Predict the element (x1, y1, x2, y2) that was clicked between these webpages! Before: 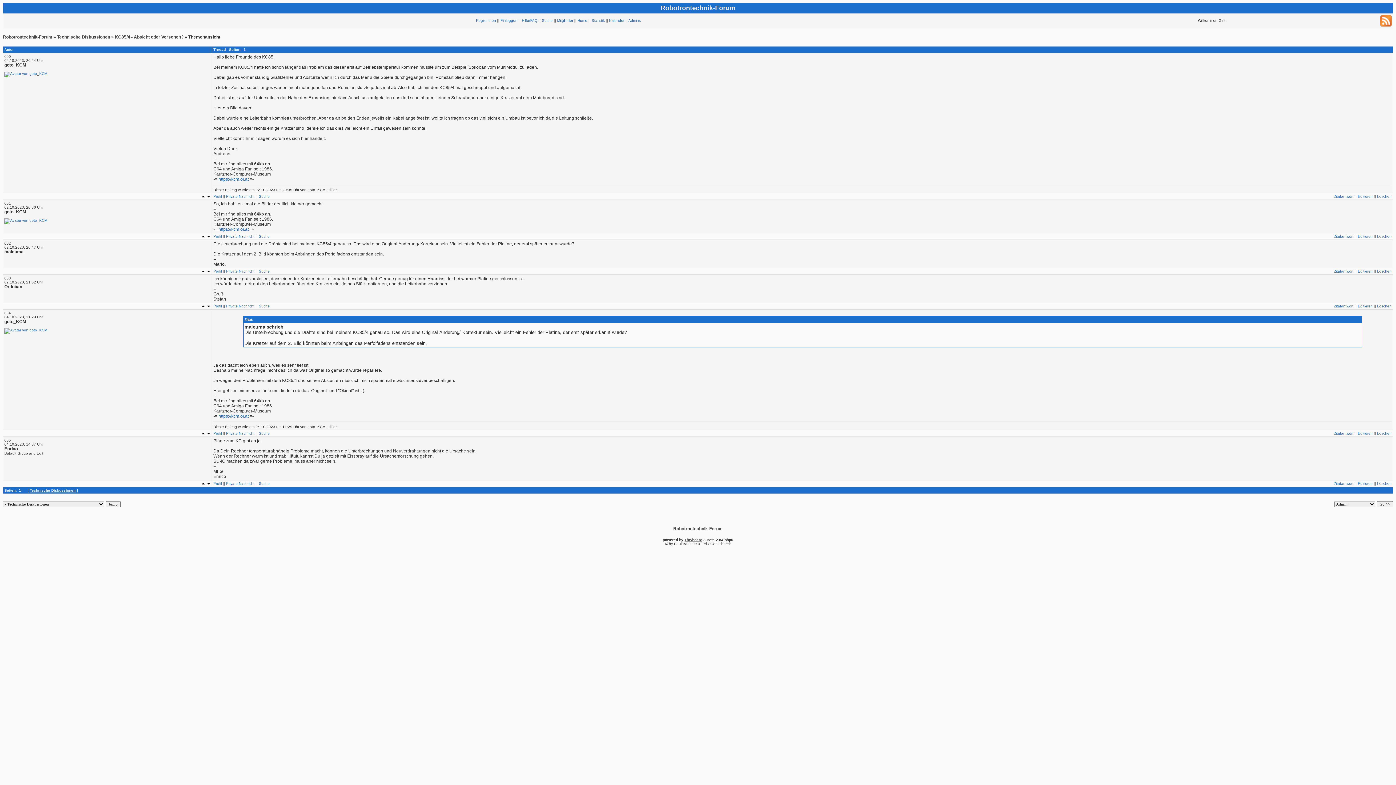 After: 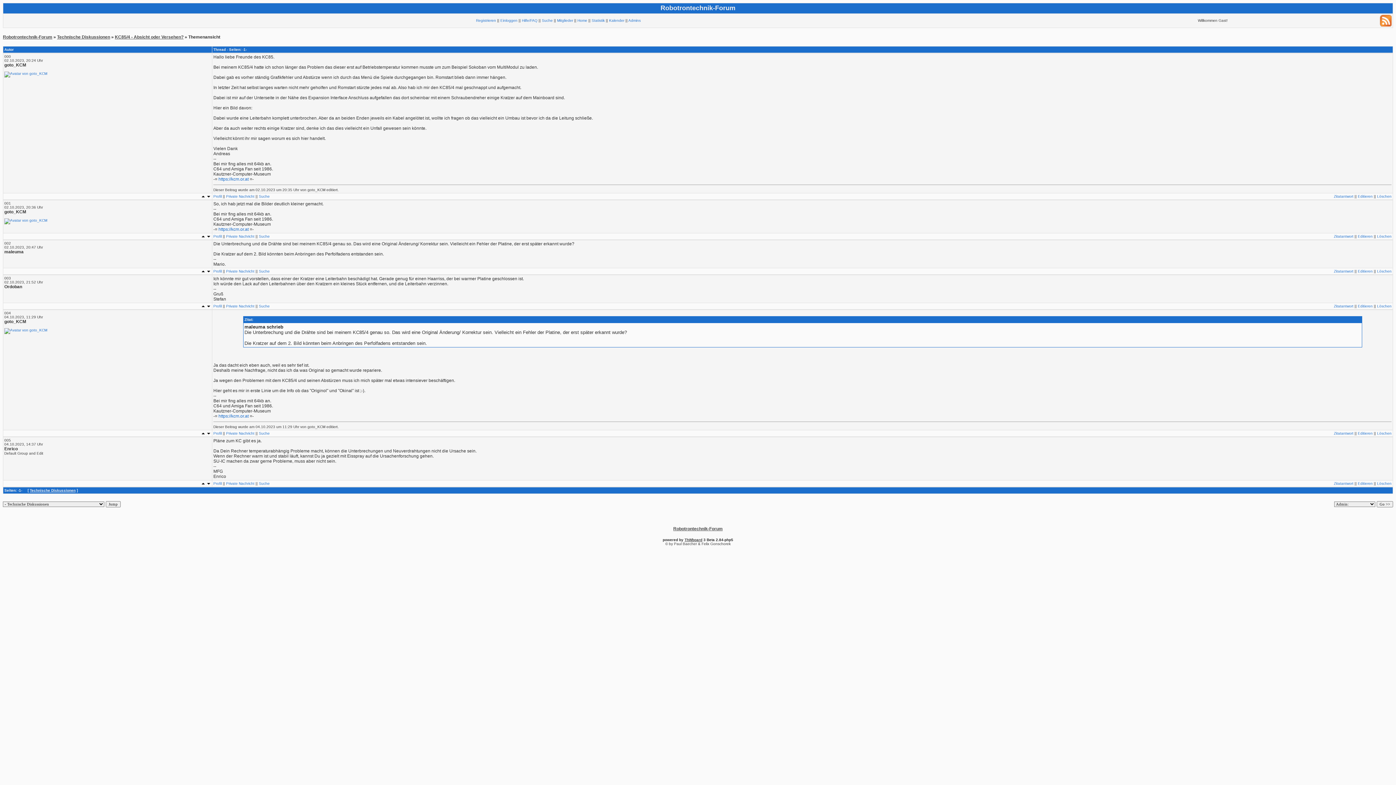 Action: bbox: (201, 194, 205, 198)